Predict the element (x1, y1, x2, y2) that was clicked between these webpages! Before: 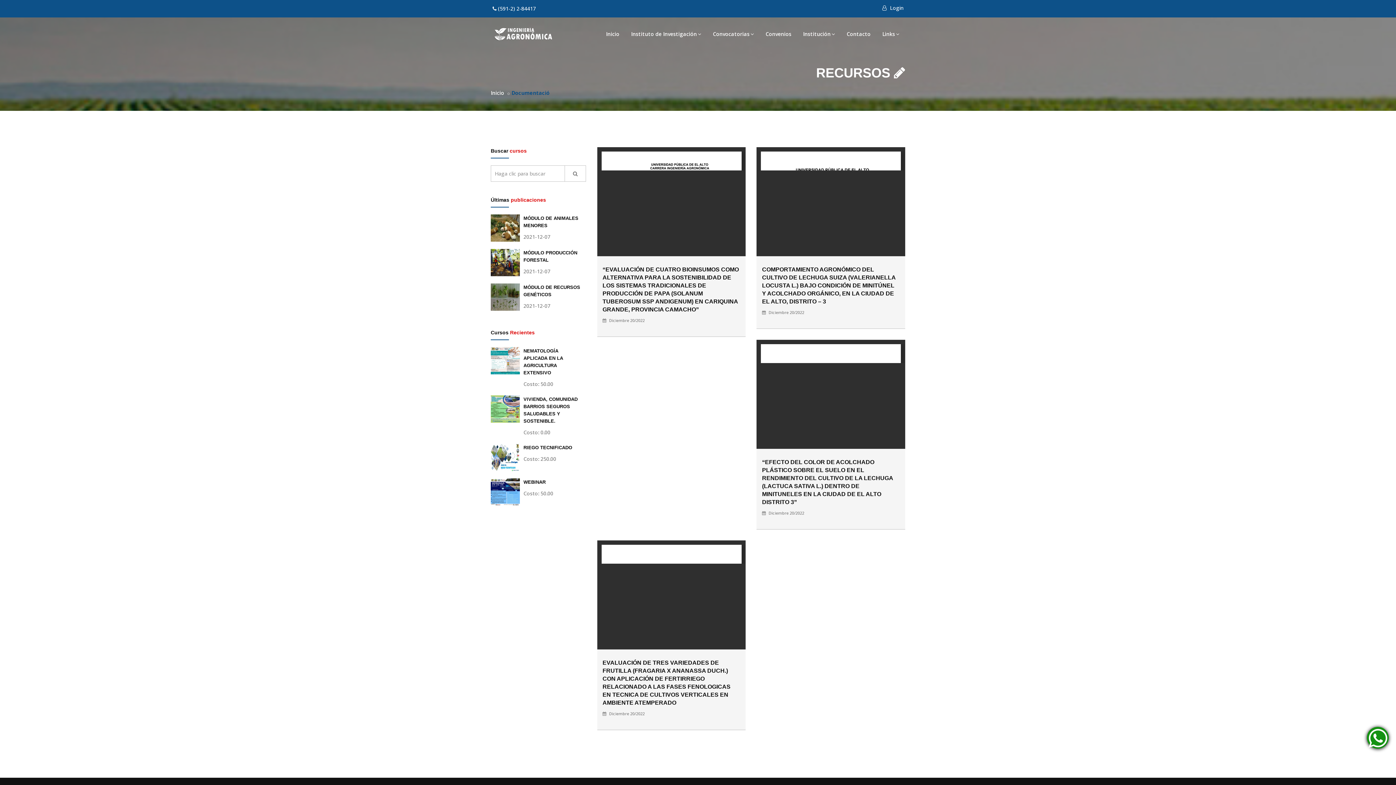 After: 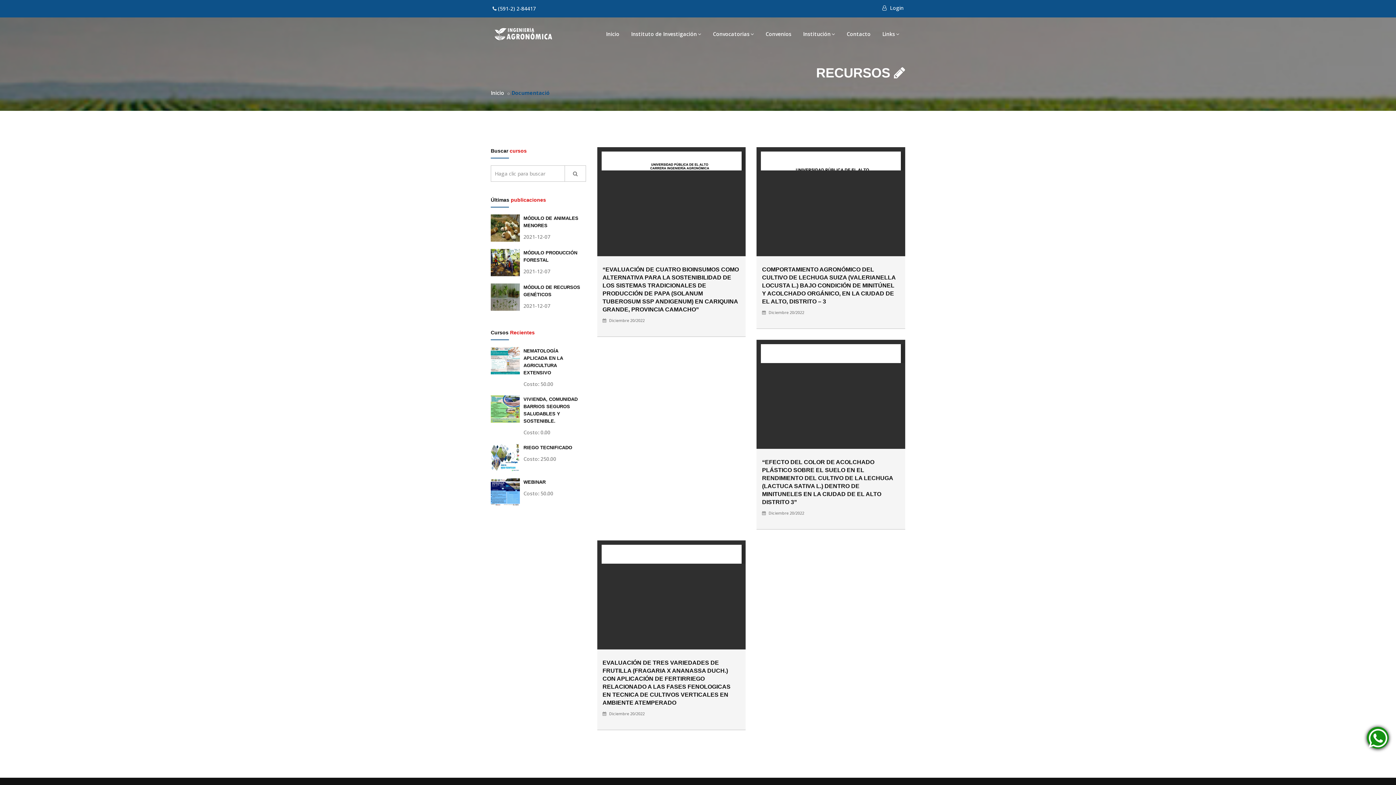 Action: bbox: (1367, 727, 1389, 749)